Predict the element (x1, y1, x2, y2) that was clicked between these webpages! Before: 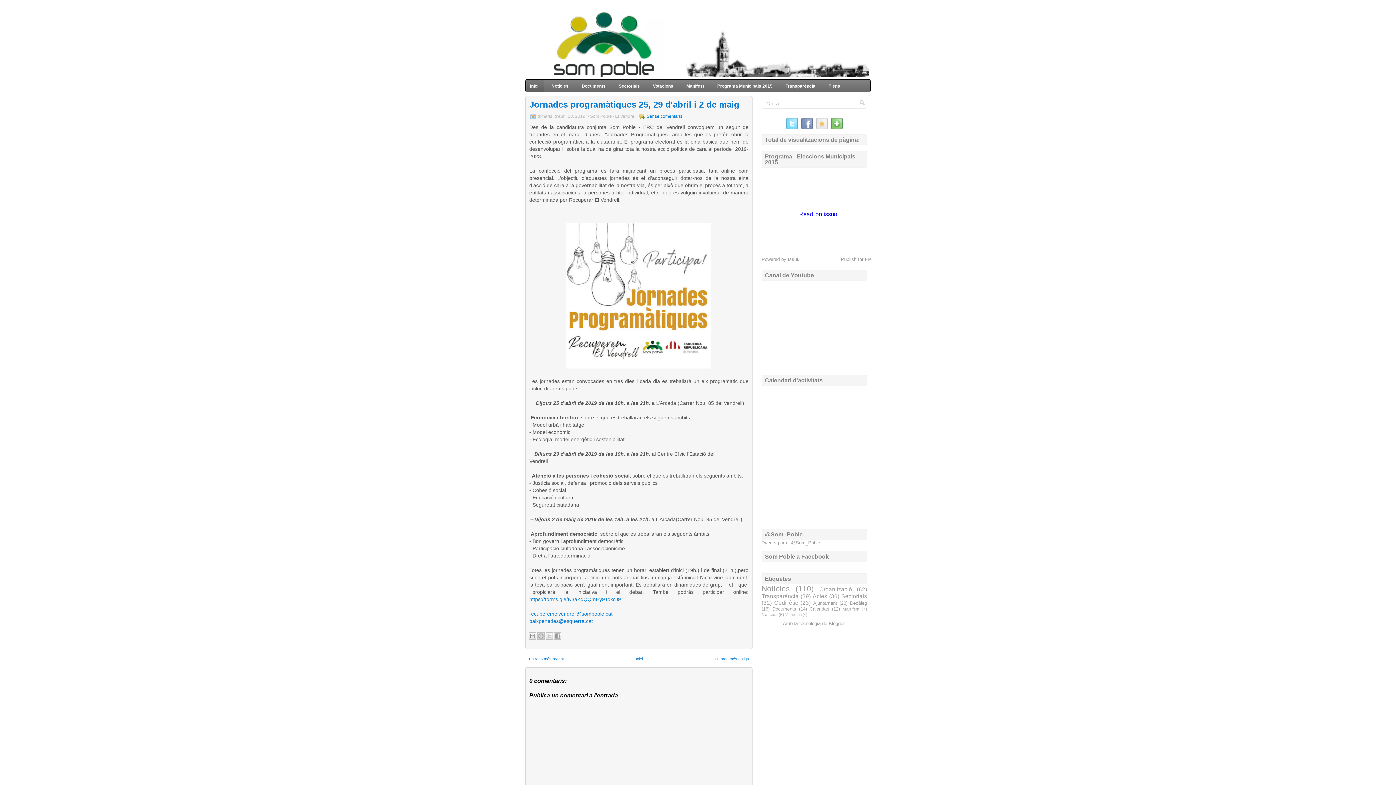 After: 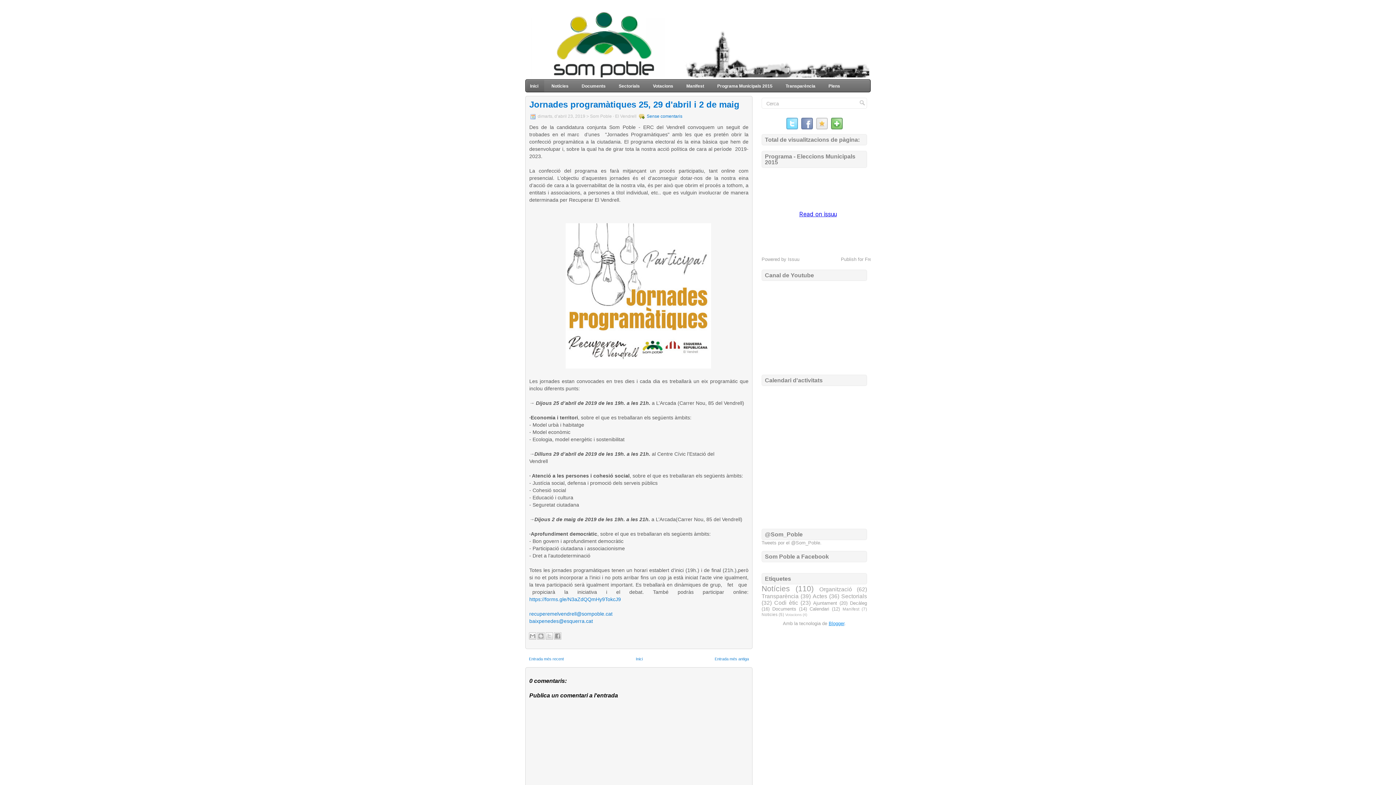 Action: bbox: (828, 621, 844, 626) label: Blogger